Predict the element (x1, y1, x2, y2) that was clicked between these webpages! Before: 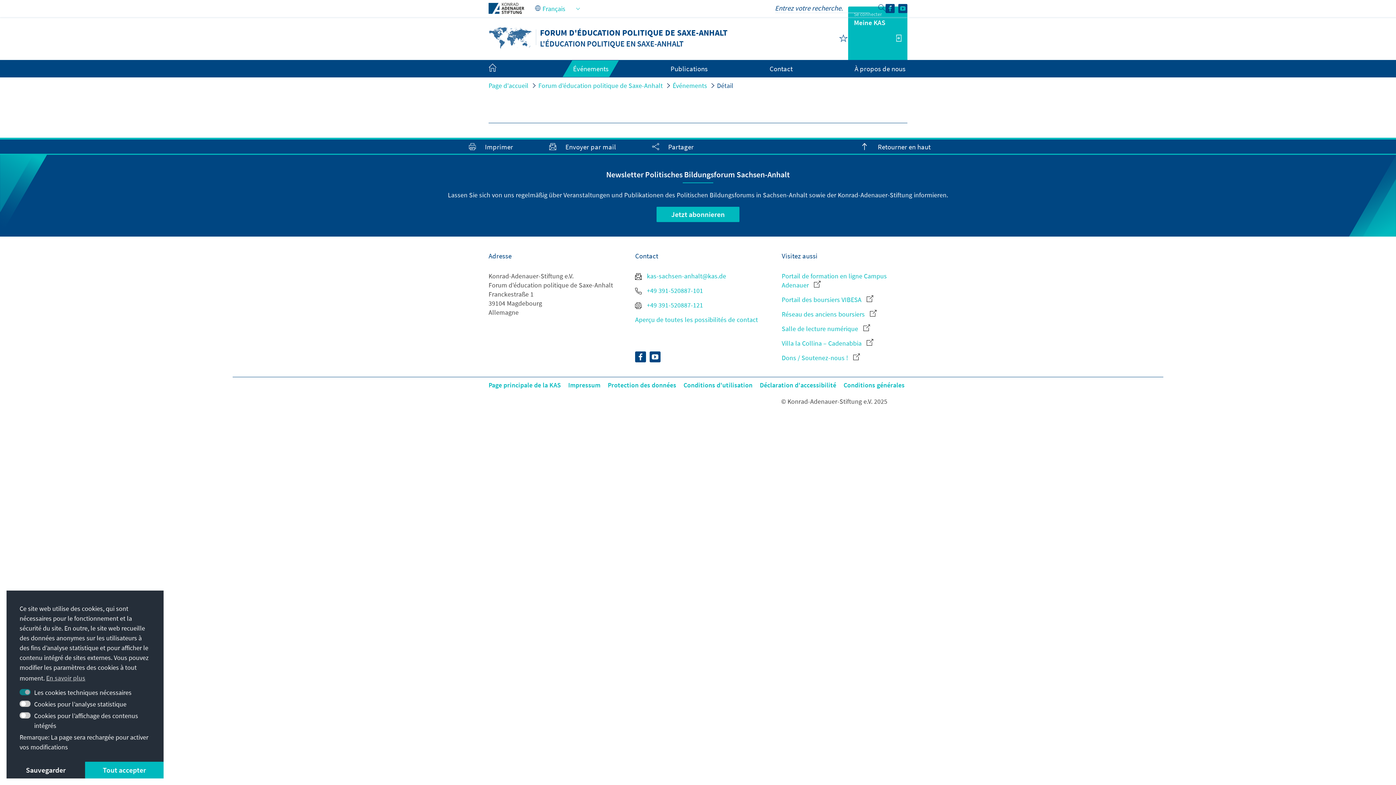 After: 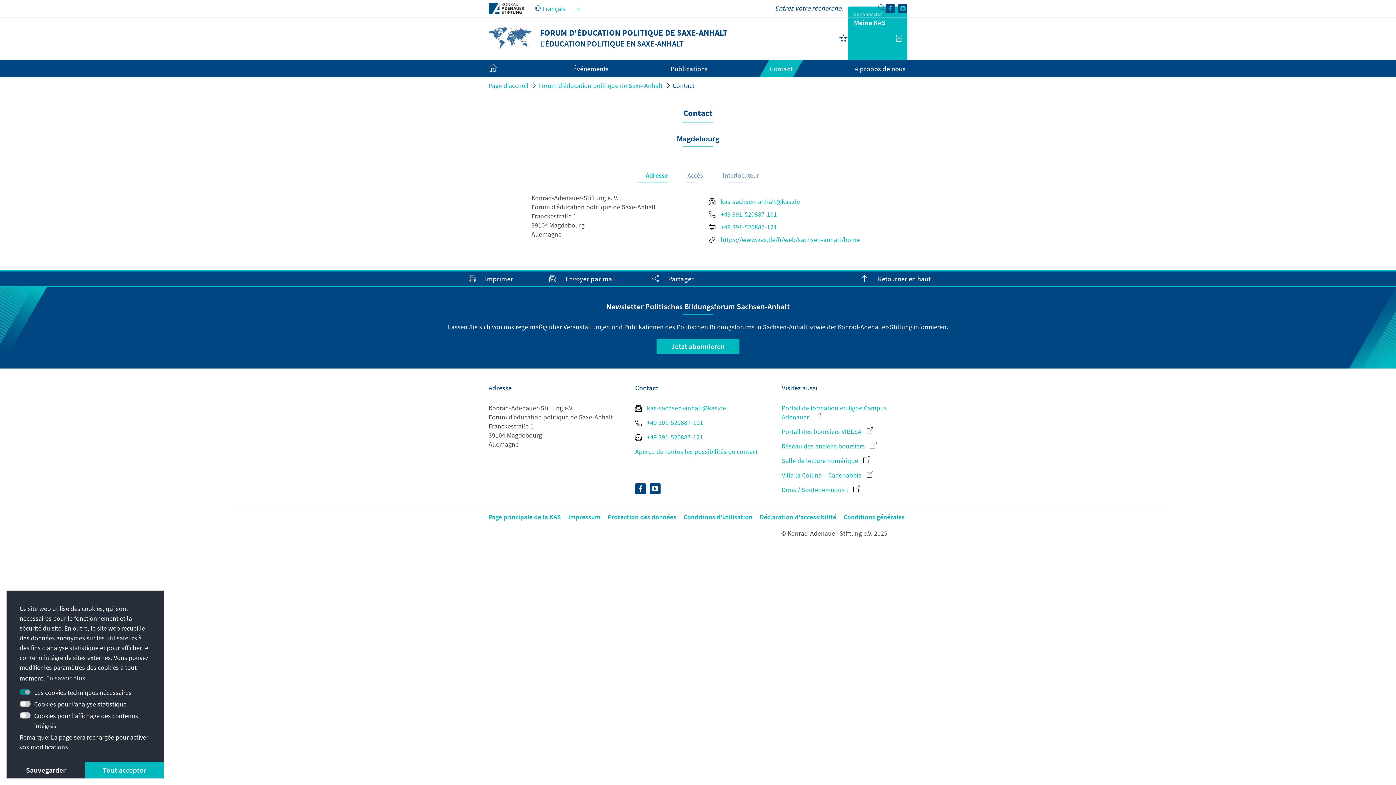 Action: label: Contact bbox: (769, 64, 792, 73)